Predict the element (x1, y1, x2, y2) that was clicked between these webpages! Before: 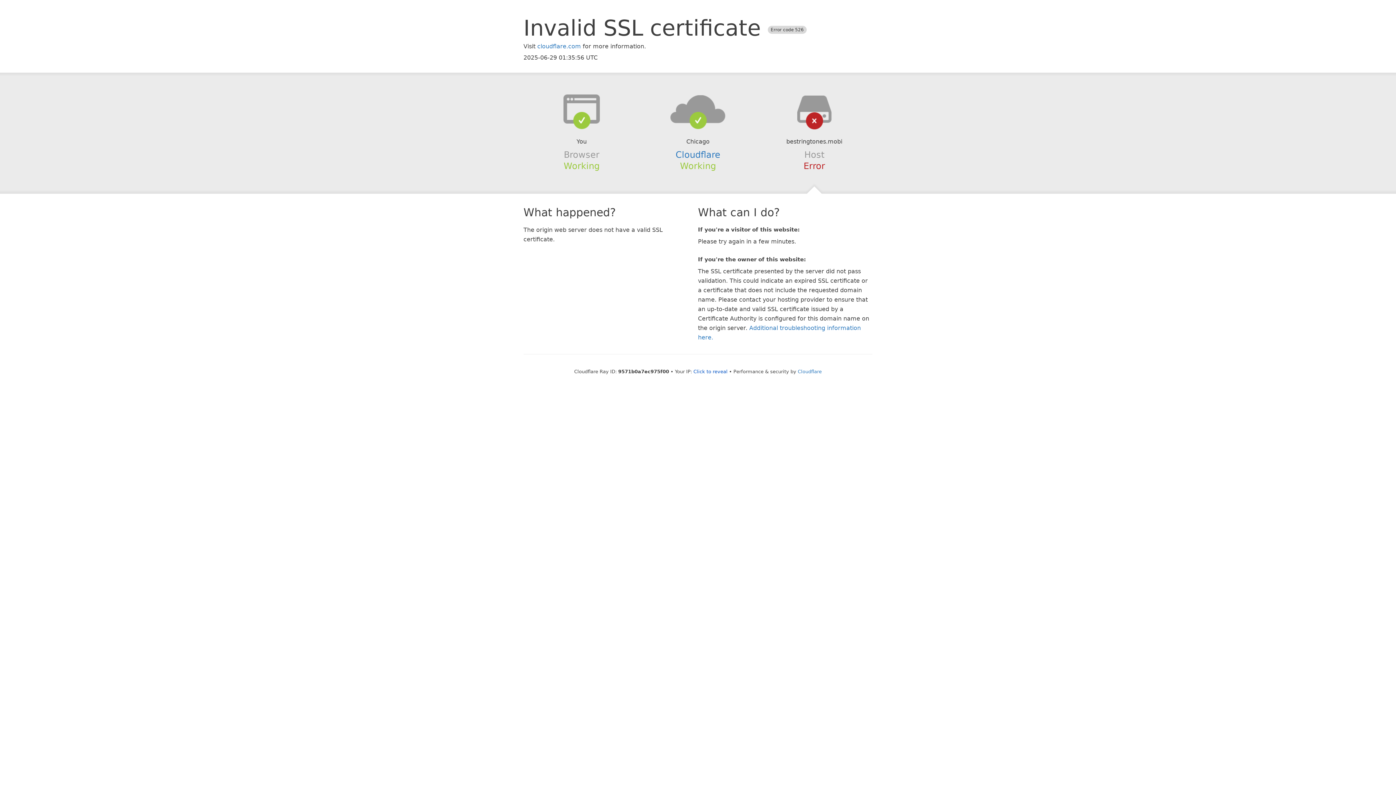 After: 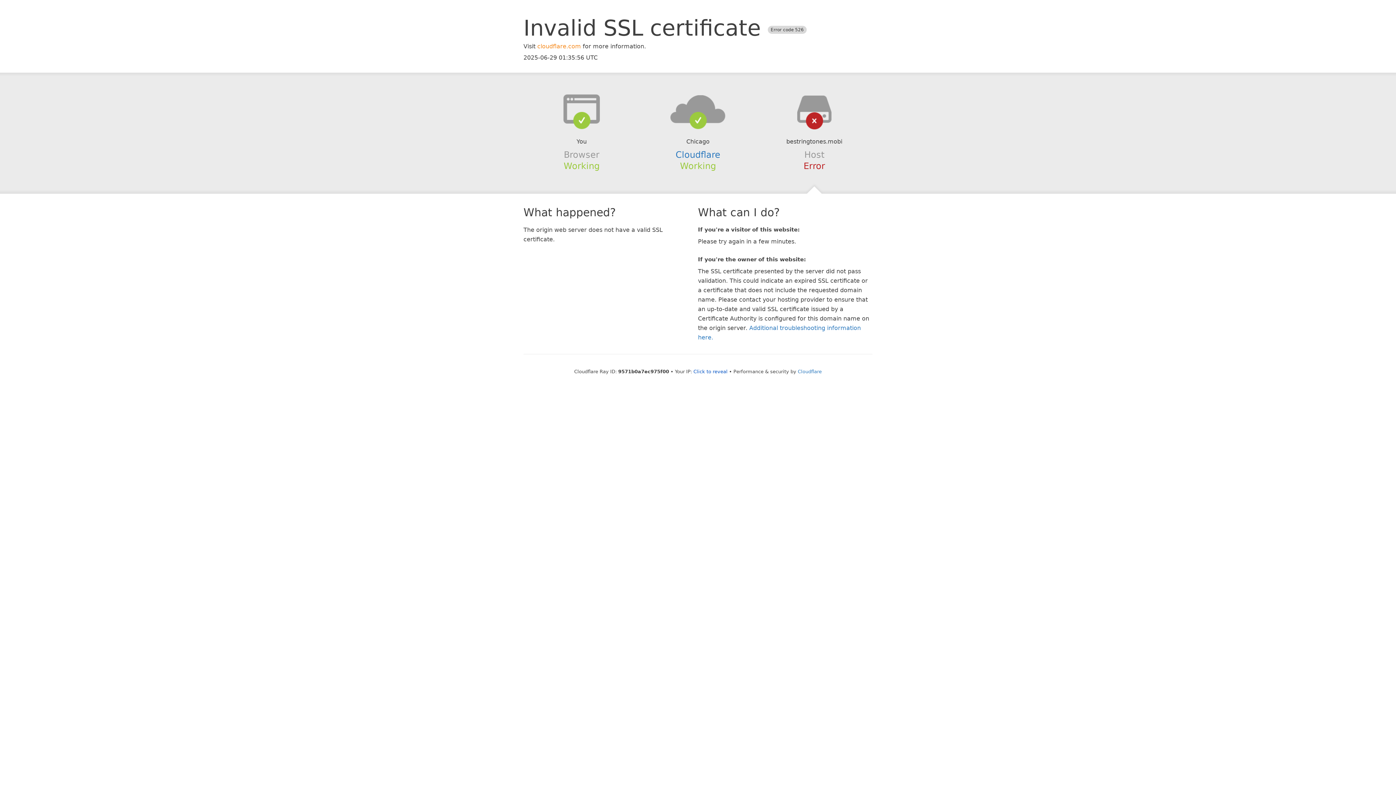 Action: bbox: (537, 42, 581, 49) label: cloudflare.com